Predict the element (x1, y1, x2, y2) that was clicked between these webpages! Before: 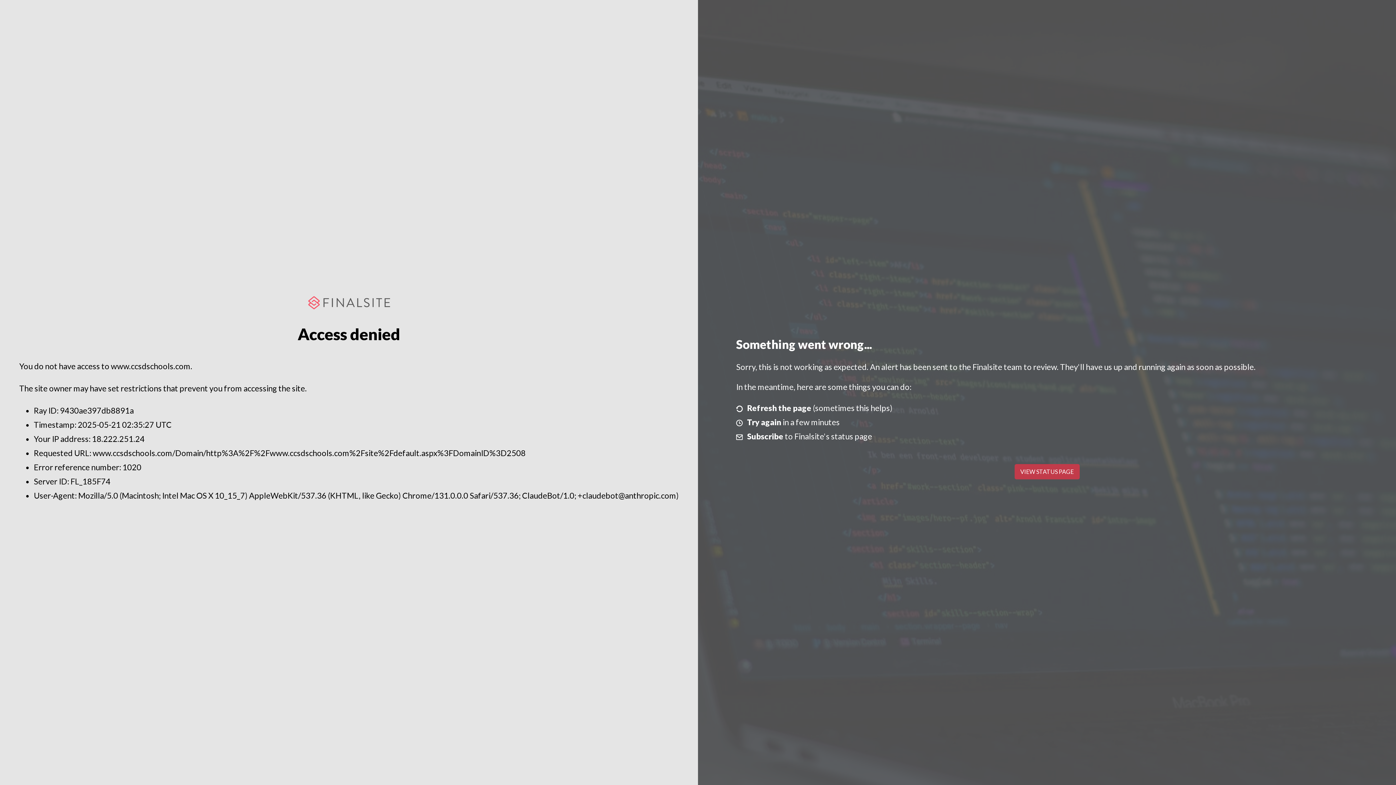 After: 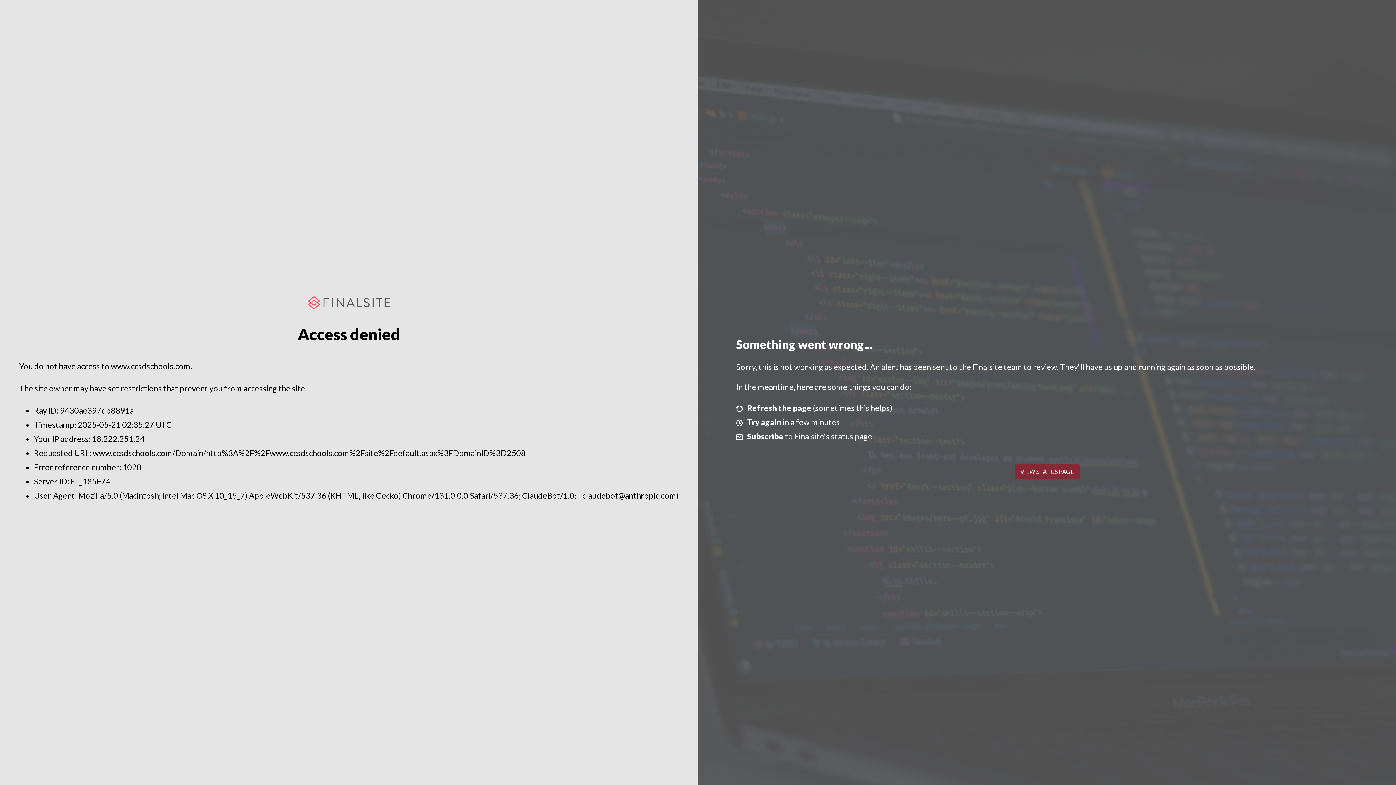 Action: bbox: (1014, 464, 1079, 479) label: VIEW STATUS PAGE